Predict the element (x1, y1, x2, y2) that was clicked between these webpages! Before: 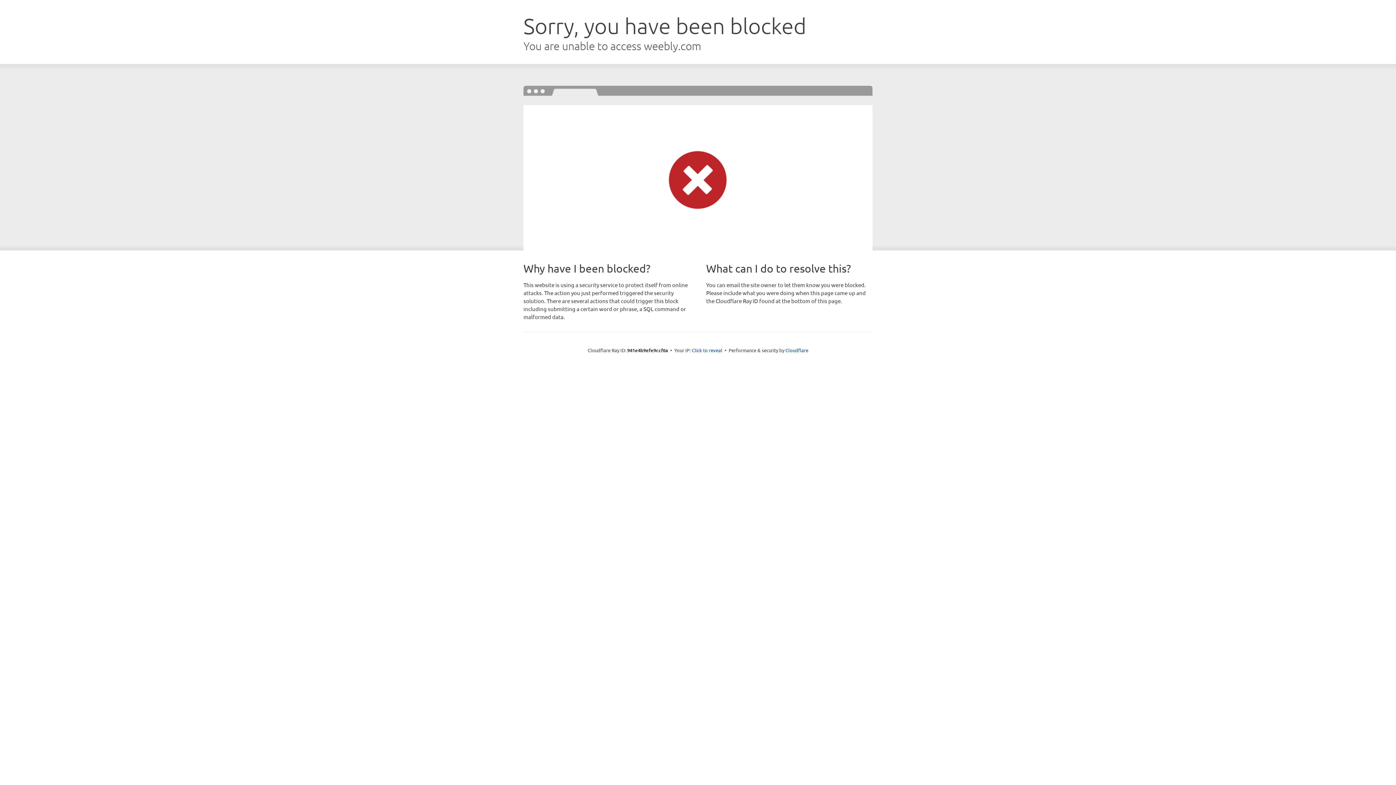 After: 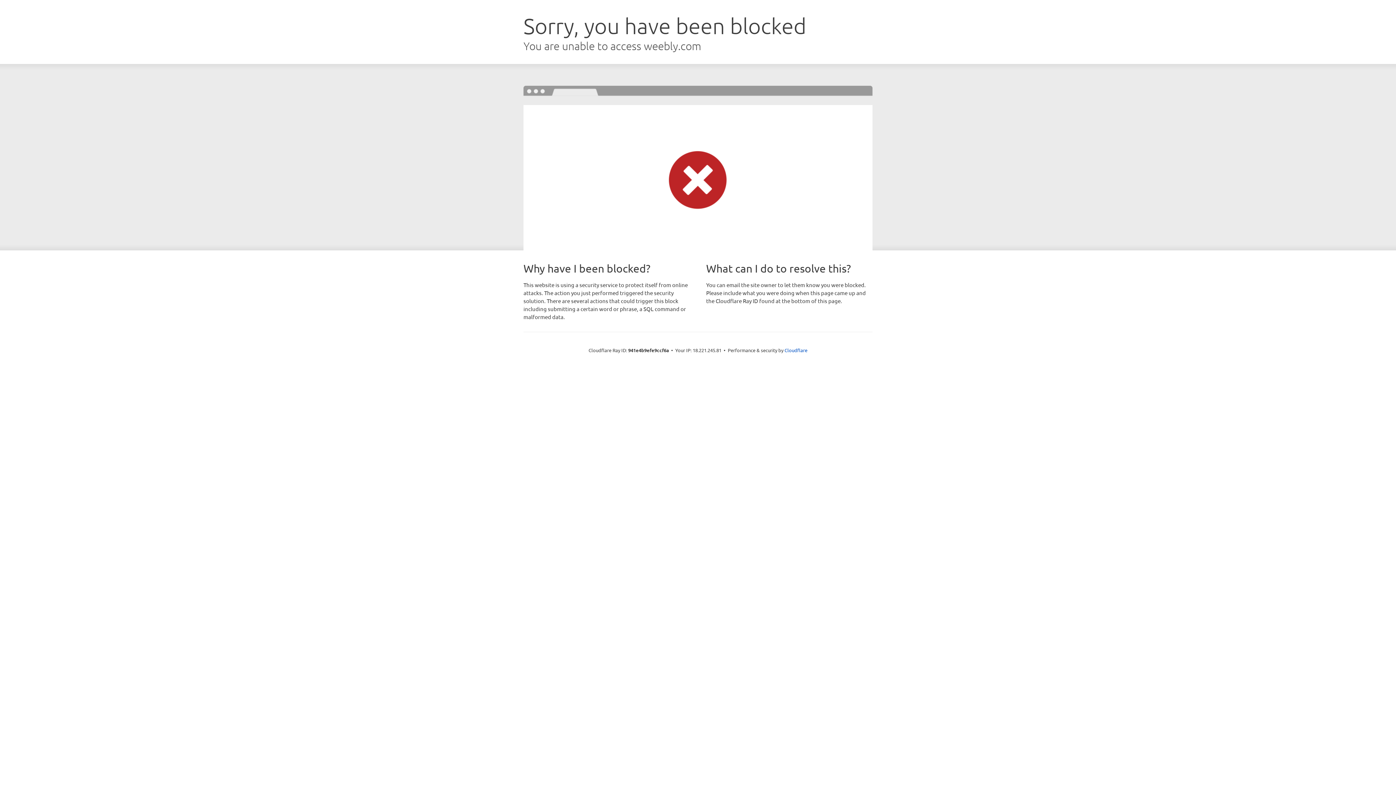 Action: label: Click to reveal bbox: (692, 346, 722, 353)